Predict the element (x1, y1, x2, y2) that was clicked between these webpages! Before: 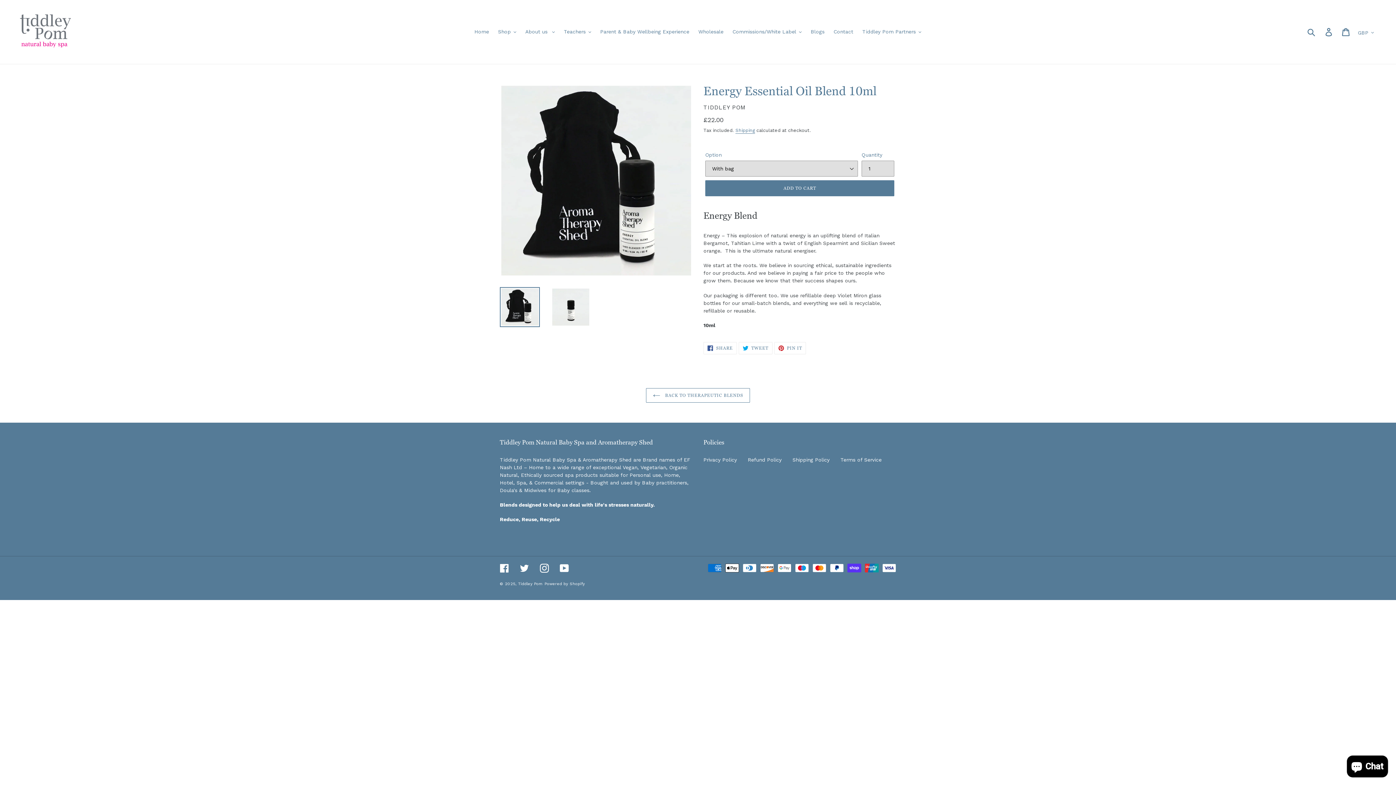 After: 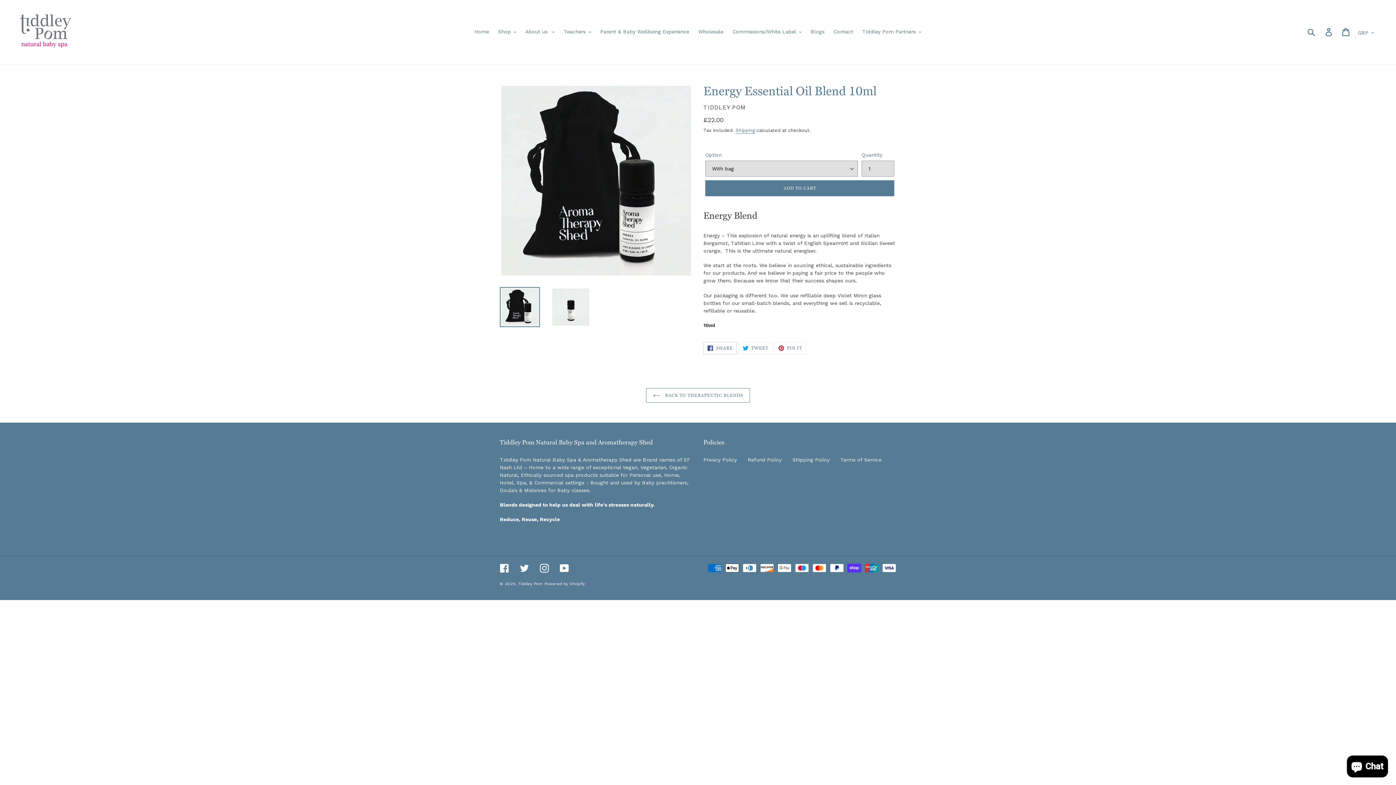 Action: label:  SHARE
SHARE ON FACEBOOK bbox: (703, 342, 737, 354)